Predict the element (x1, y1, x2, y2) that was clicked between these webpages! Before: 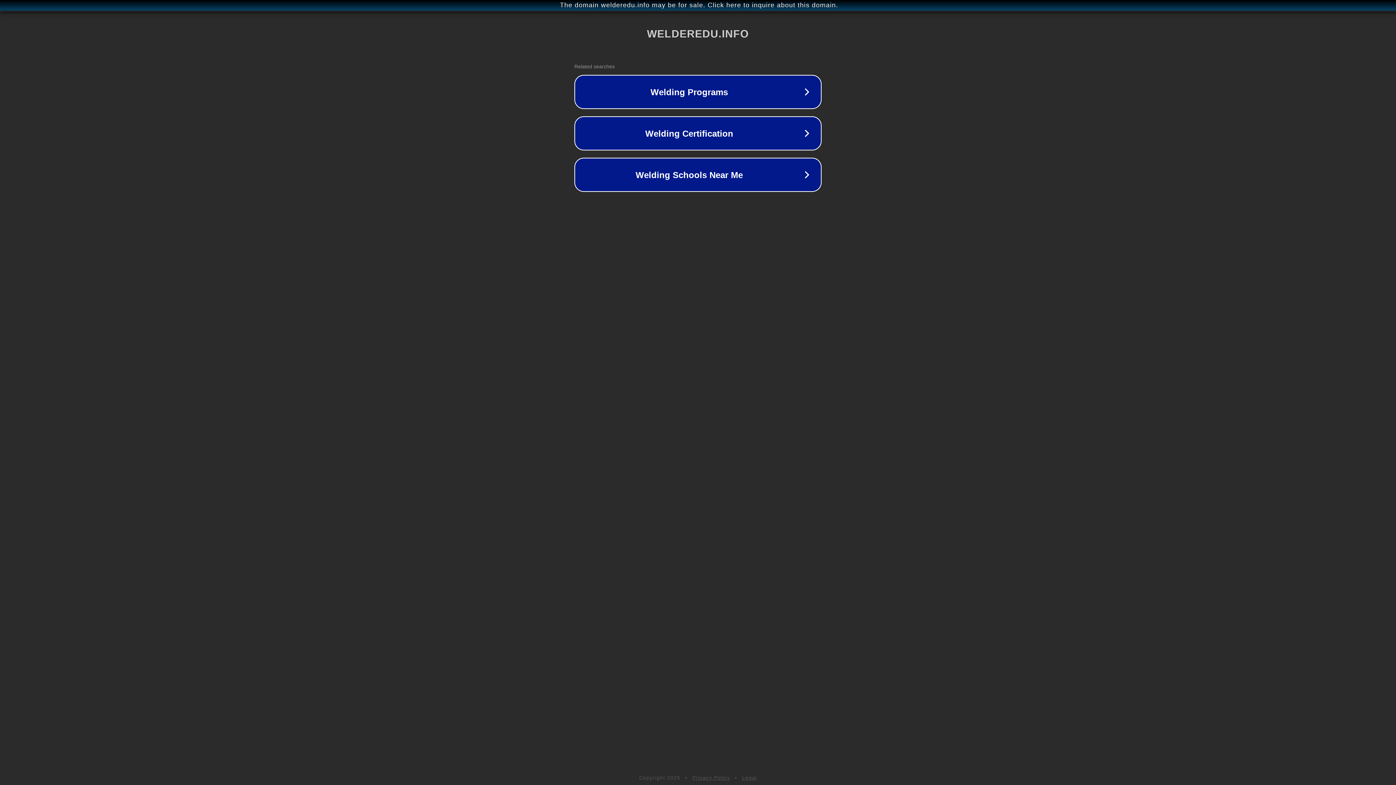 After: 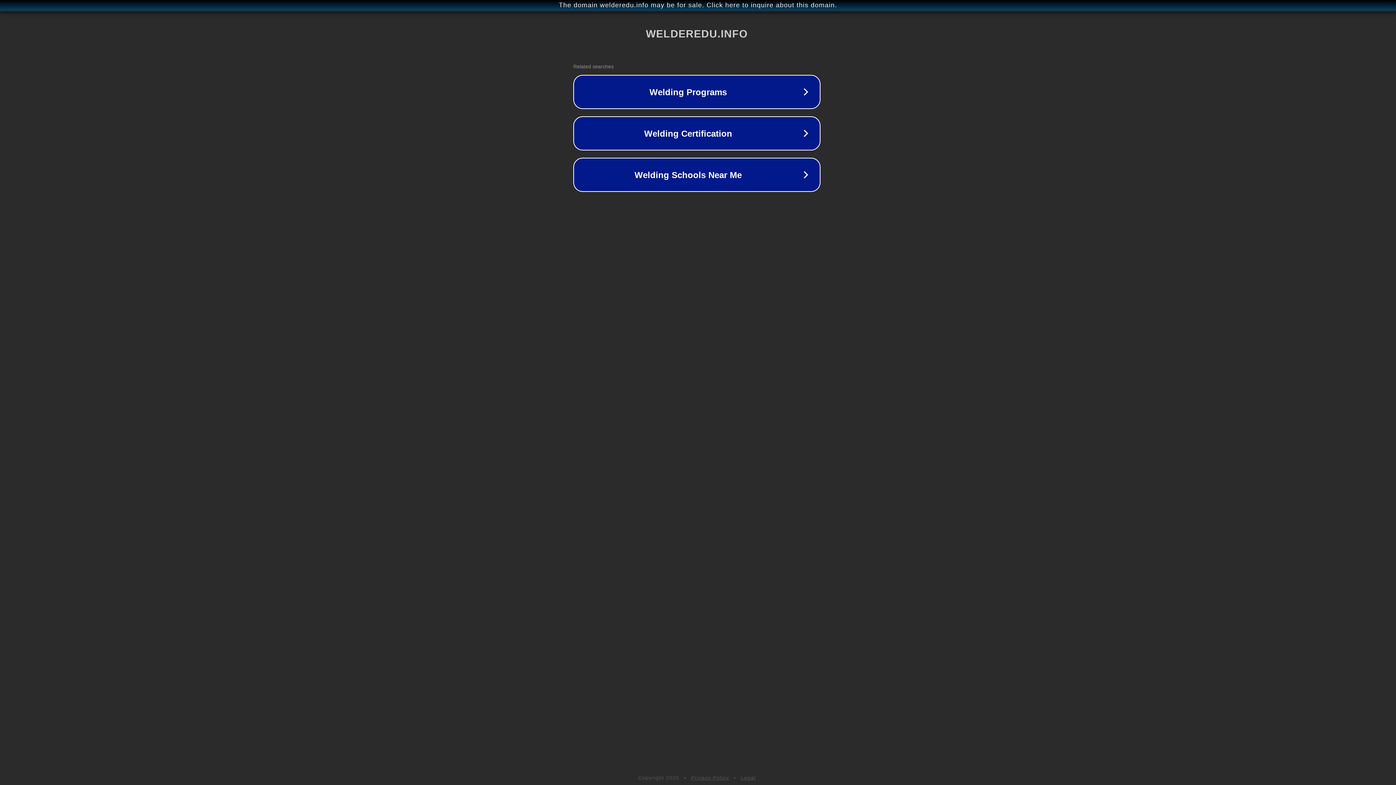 Action: label: The domain welderedu.info may be for sale. Click here to inquire about this domain. bbox: (1, 1, 1397, 9)